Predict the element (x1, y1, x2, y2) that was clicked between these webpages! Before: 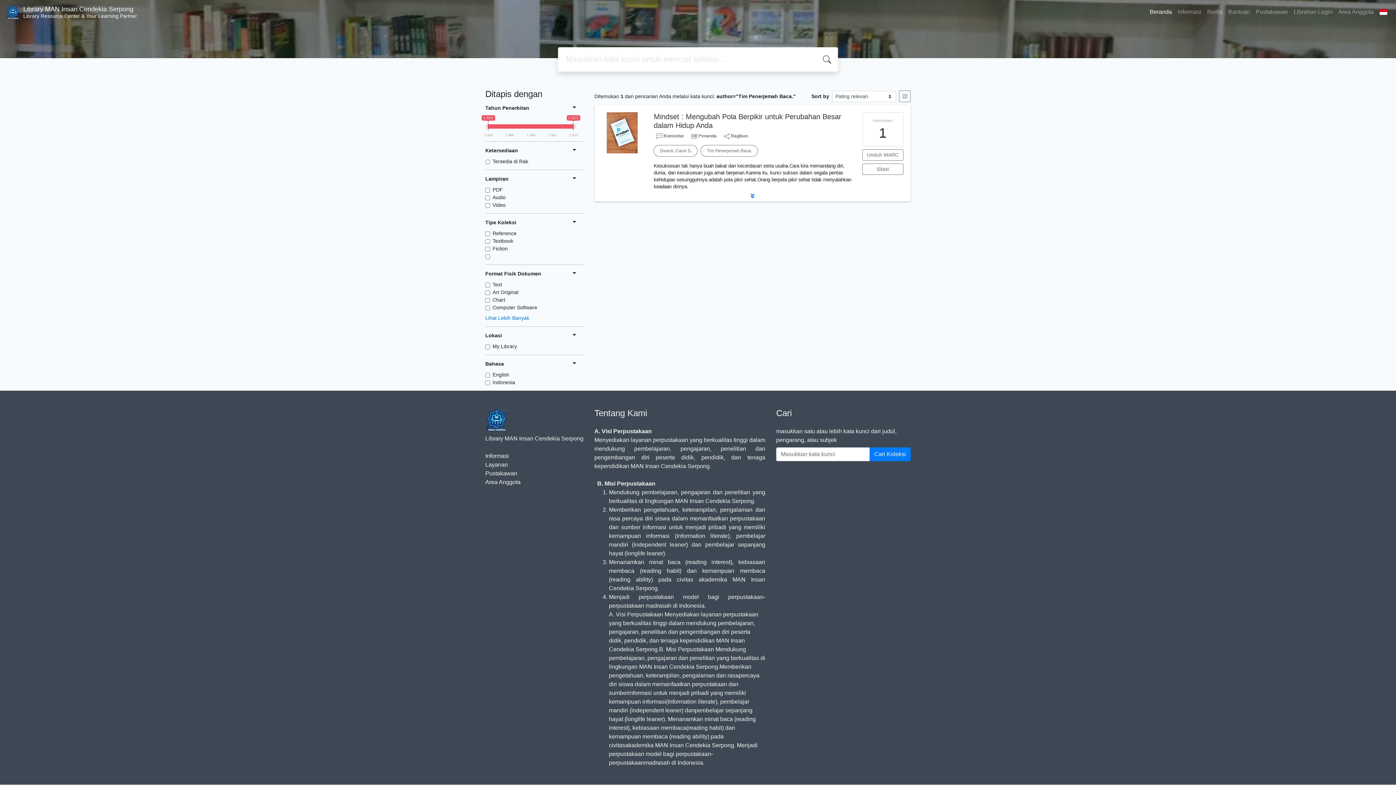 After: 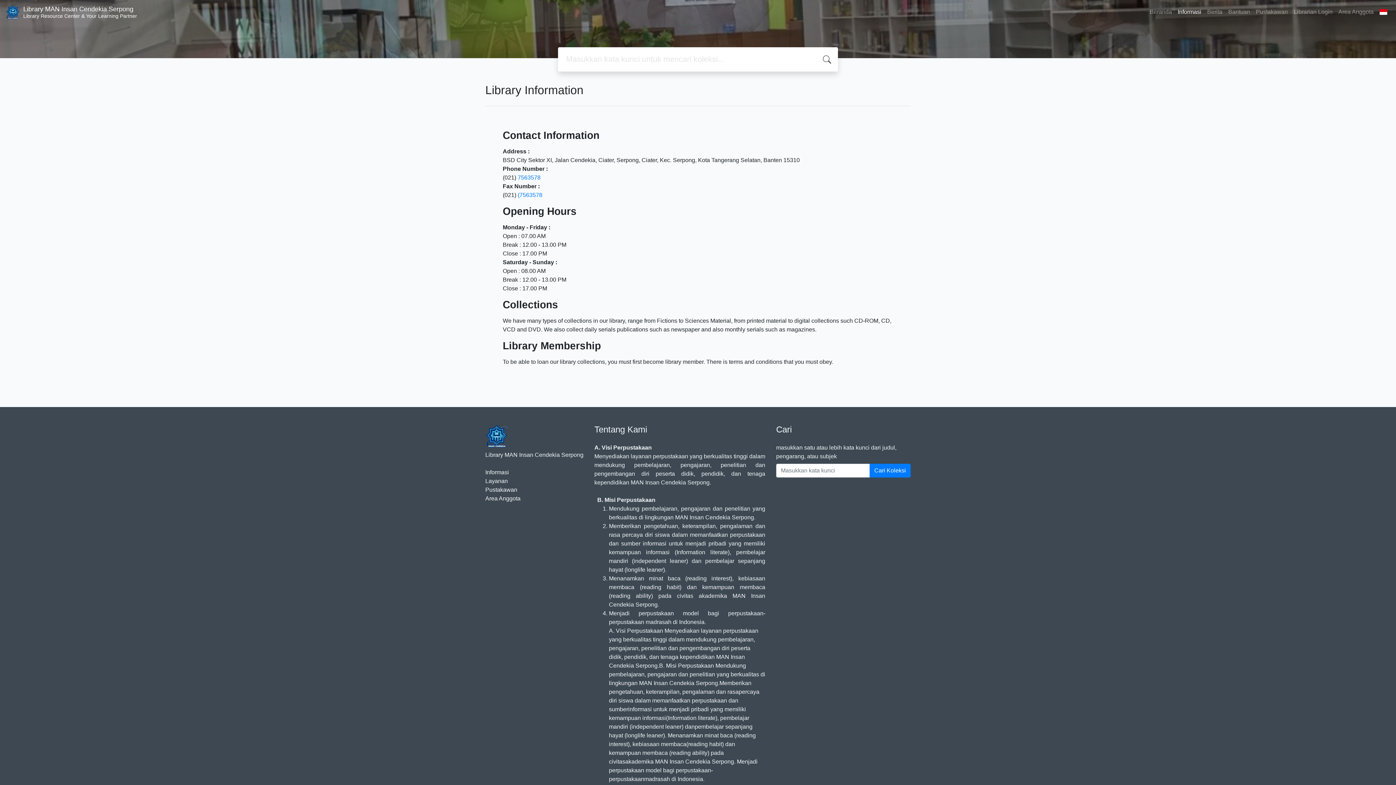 Action: label: Informasi bbox: (1175, 4, 1204, 19)